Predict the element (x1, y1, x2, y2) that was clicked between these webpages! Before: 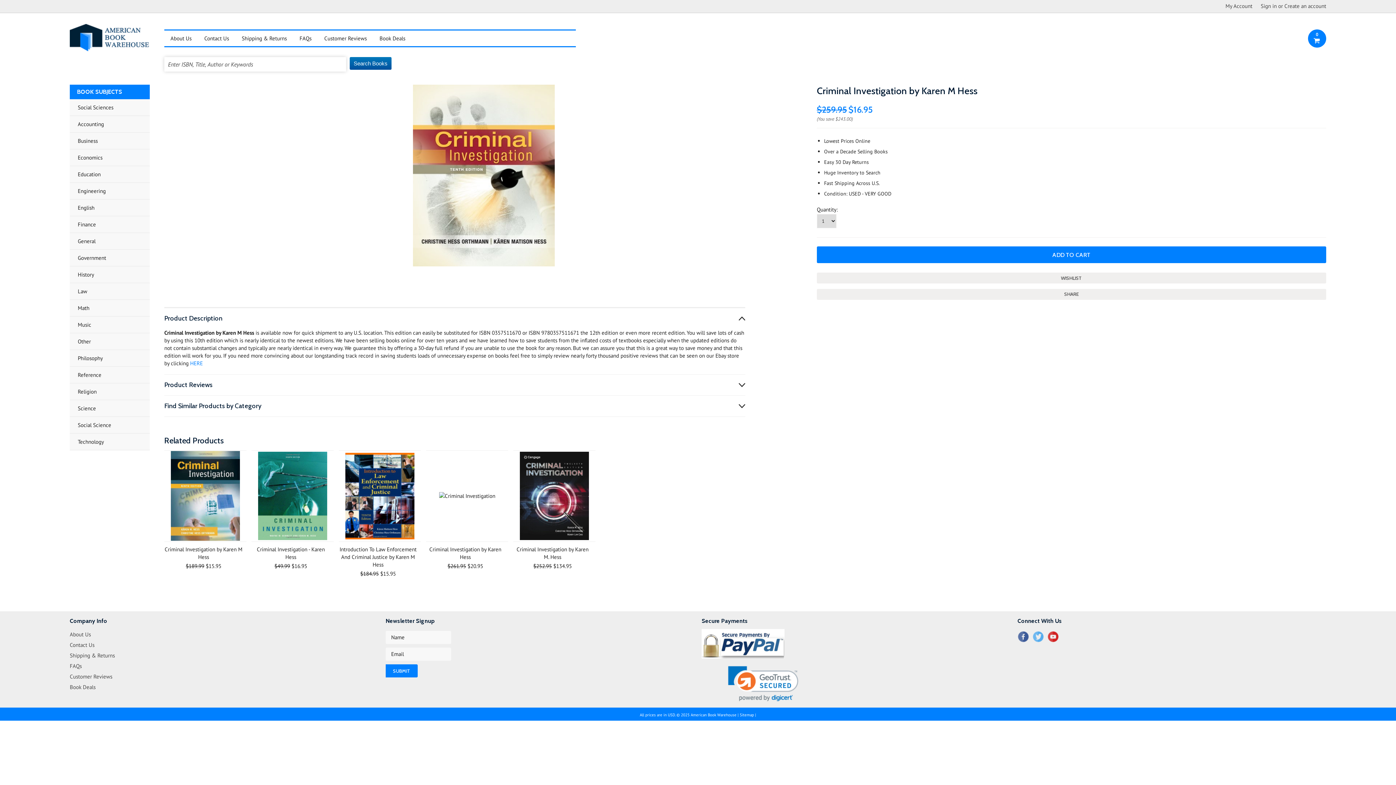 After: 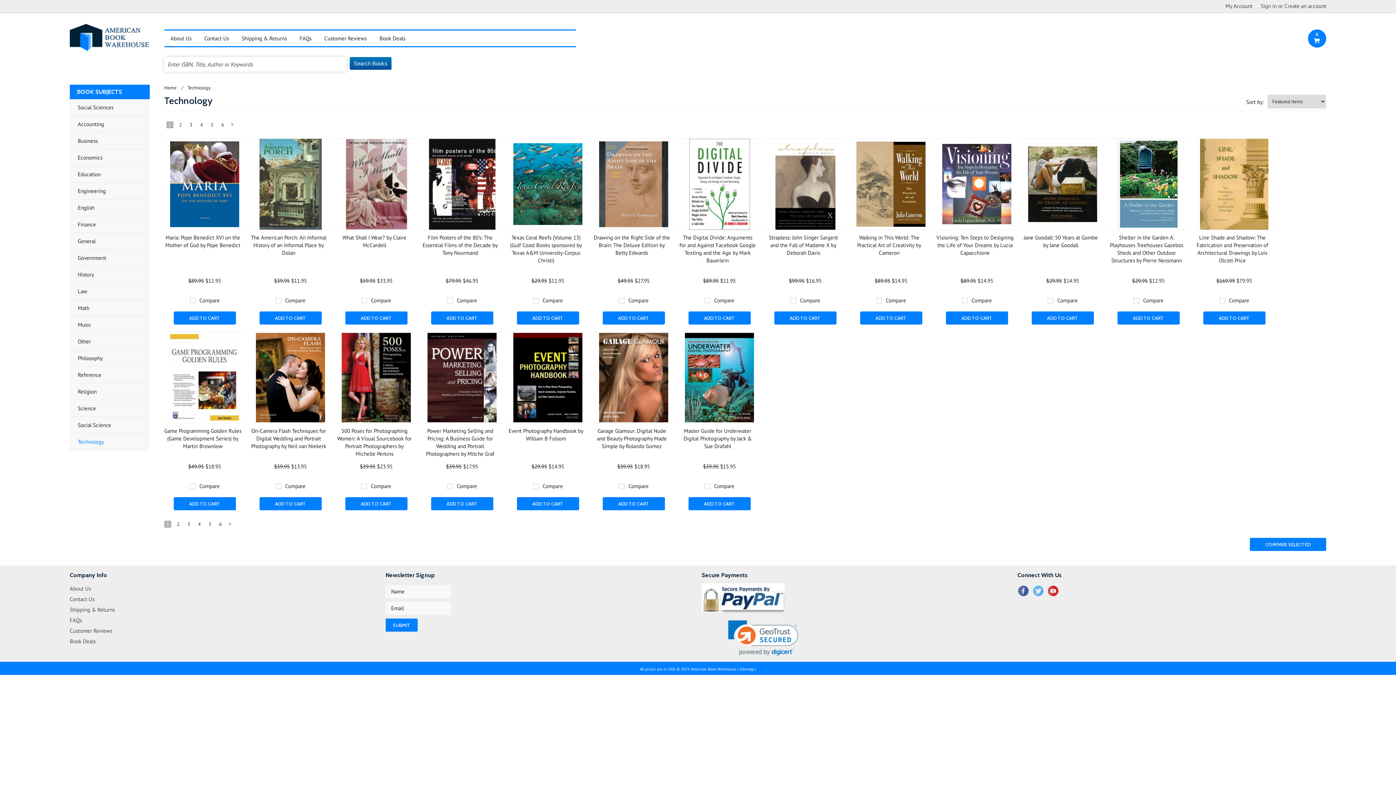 Action: label: Technology bbox: (69, 433, 149, 450)